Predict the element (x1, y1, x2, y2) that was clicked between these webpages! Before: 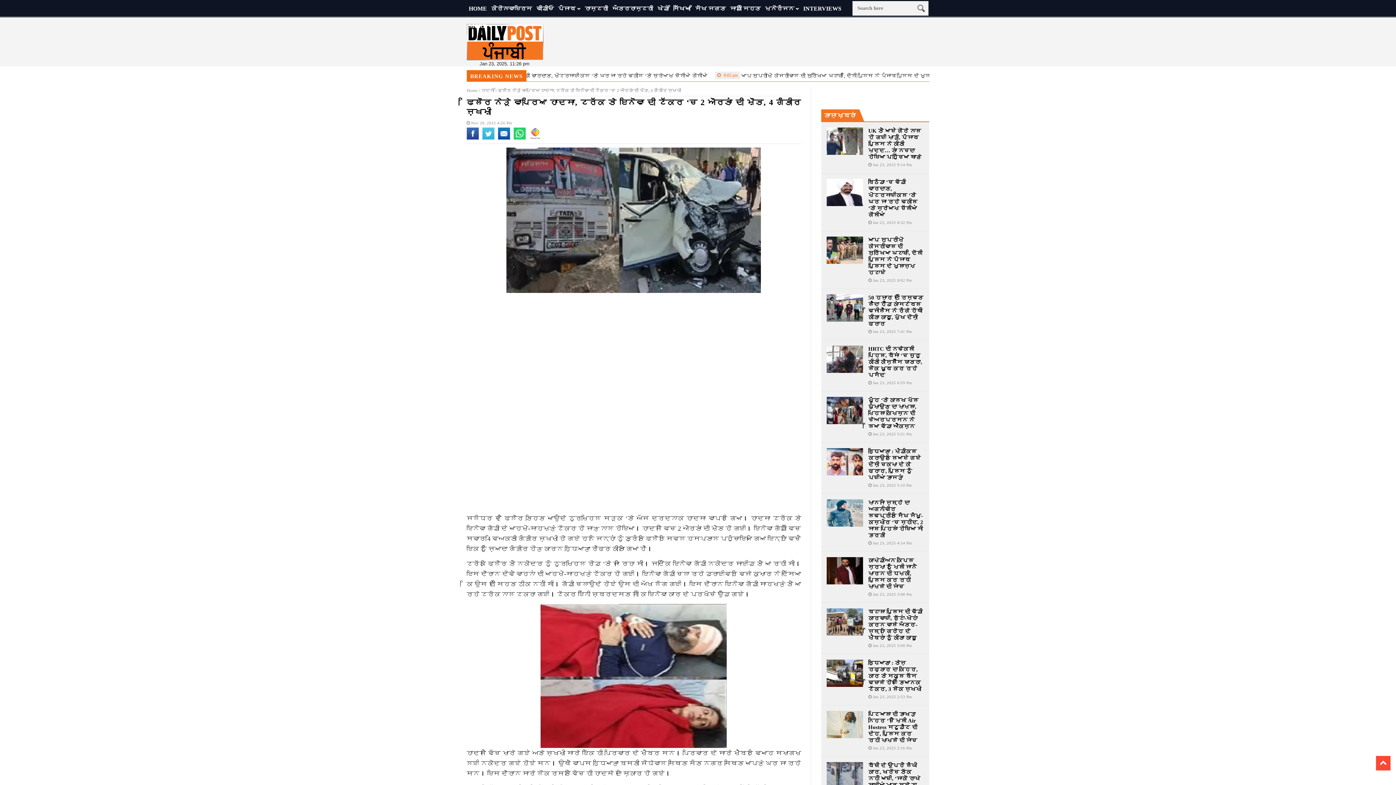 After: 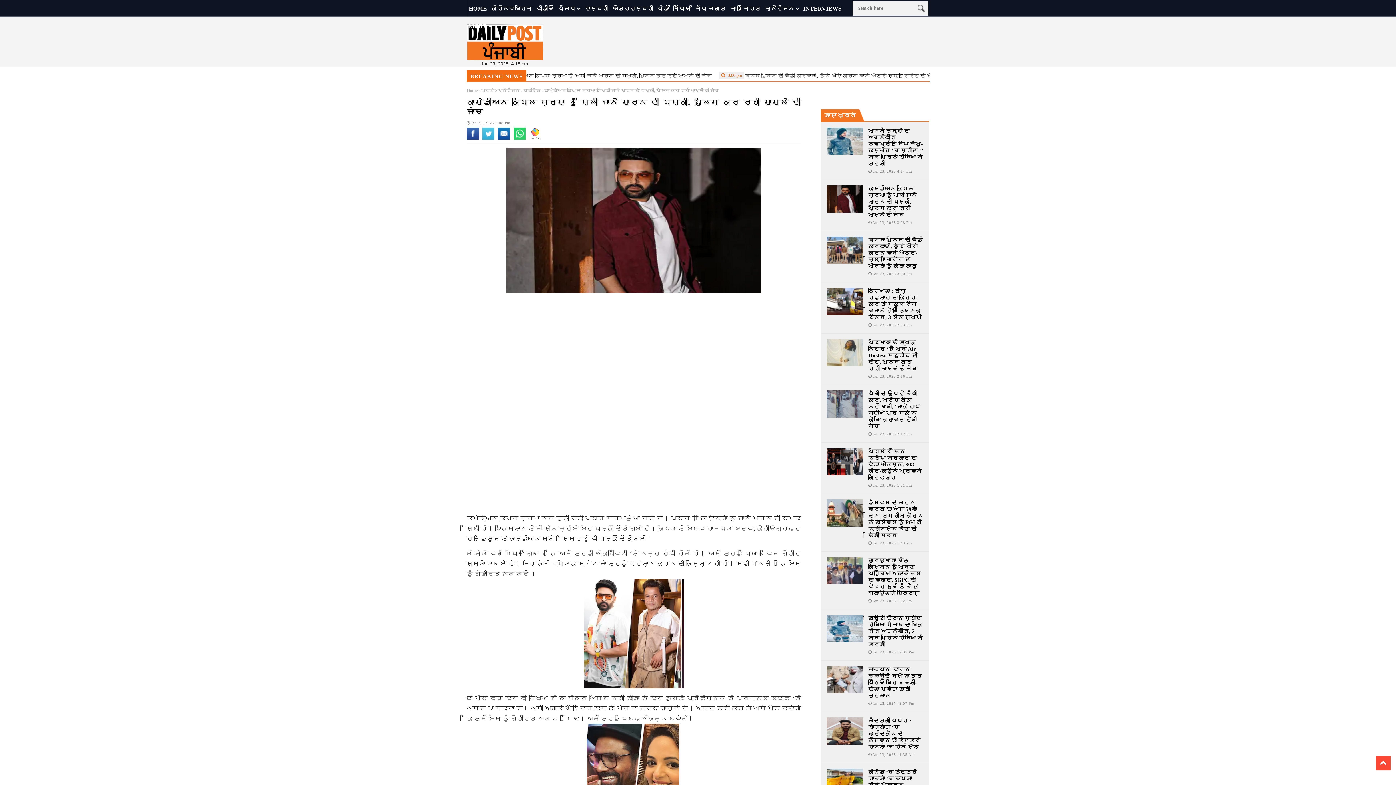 Action: bbox: (868, 557, 916, 589) label: ਕਾਮੇਡੀਅਨ ਕਪਿਲ ਸ਼ਰਮਾ ਨੂੰ ਮਿਲੀ ਜਾਨੋਂ ਮਾਰਨ ਦੀ ਧਮਕੀ, ਪੁਲਿਸ ਕਰ ਰਹੀ ਮਾਮਲੇ ਦੀ ਜਾਂਚ